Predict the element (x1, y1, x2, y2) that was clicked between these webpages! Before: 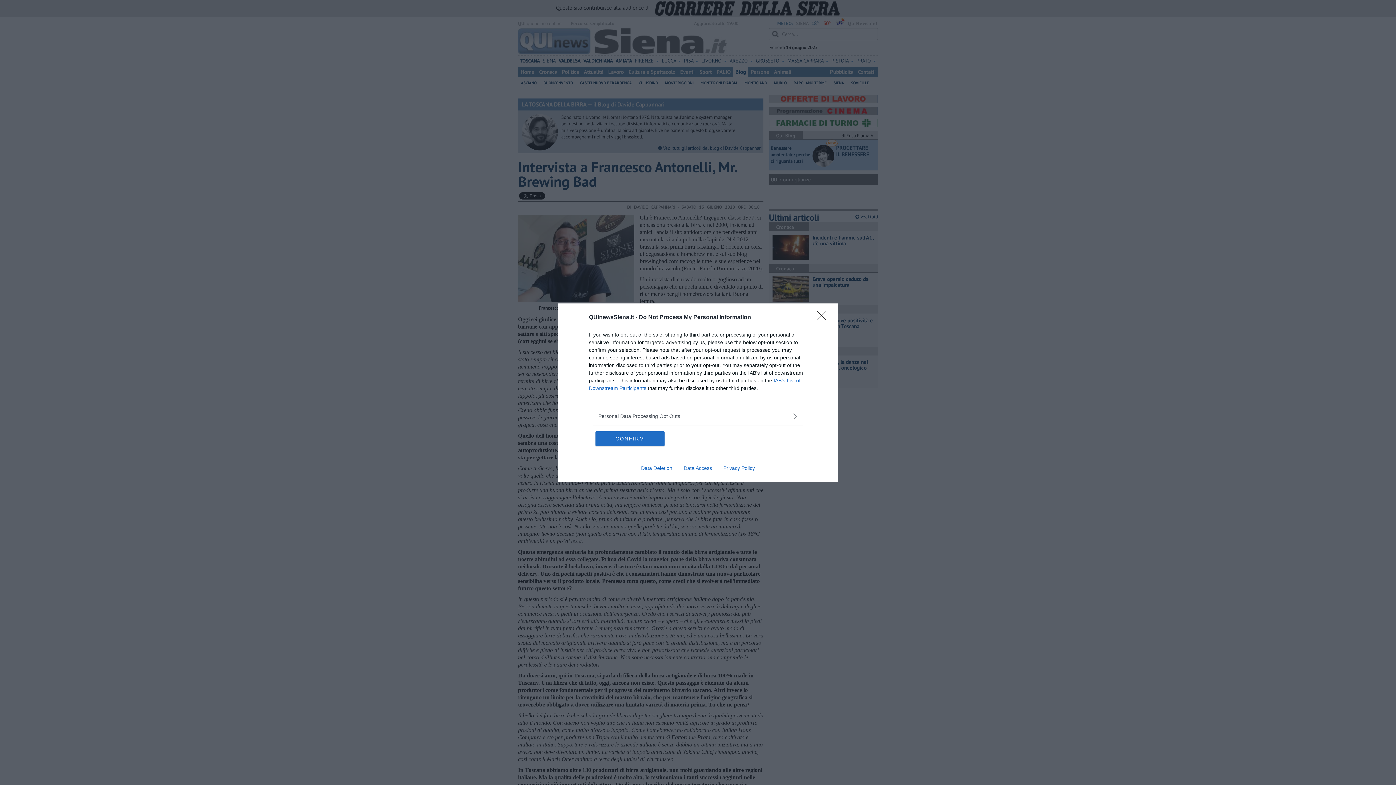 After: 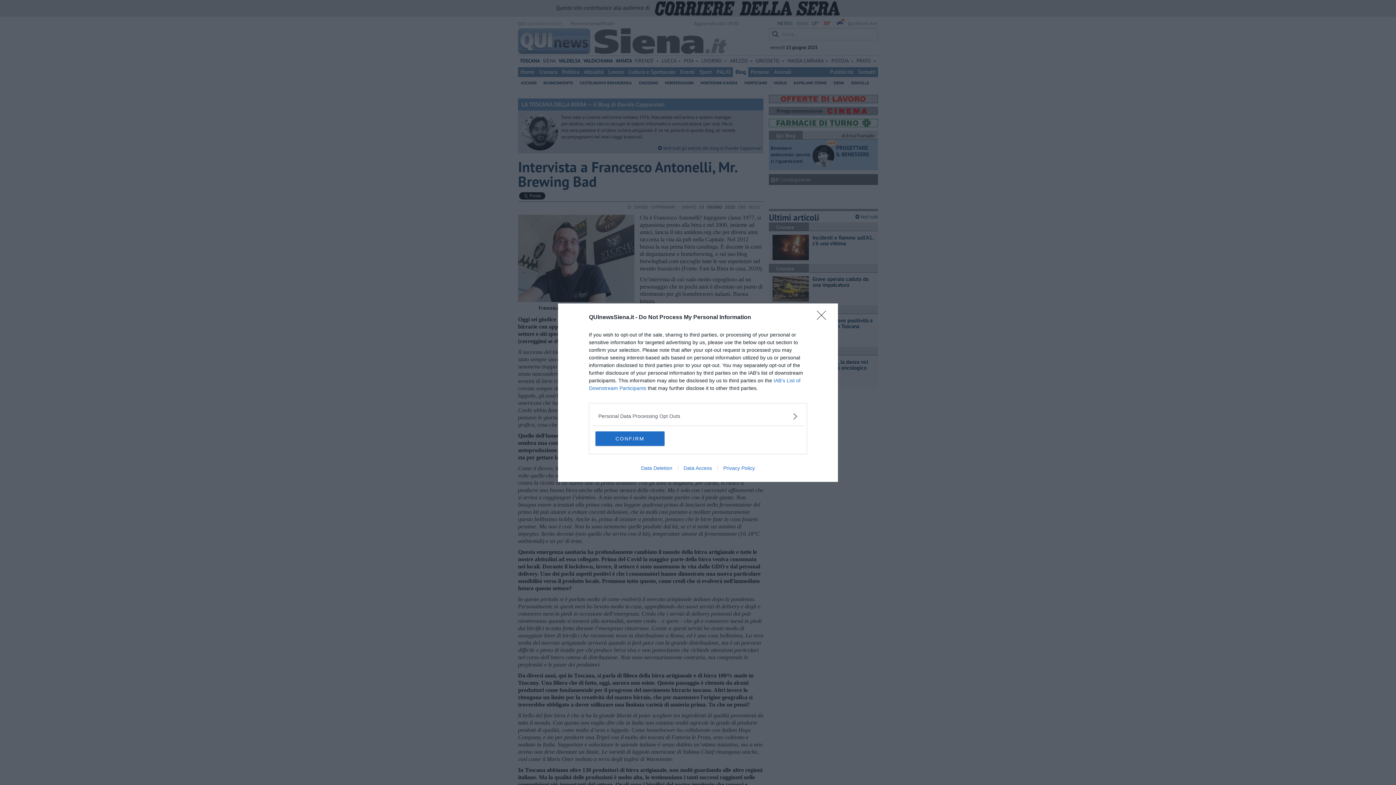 Action: label: Data Deletion bbox: (635, 465, 678, 471)